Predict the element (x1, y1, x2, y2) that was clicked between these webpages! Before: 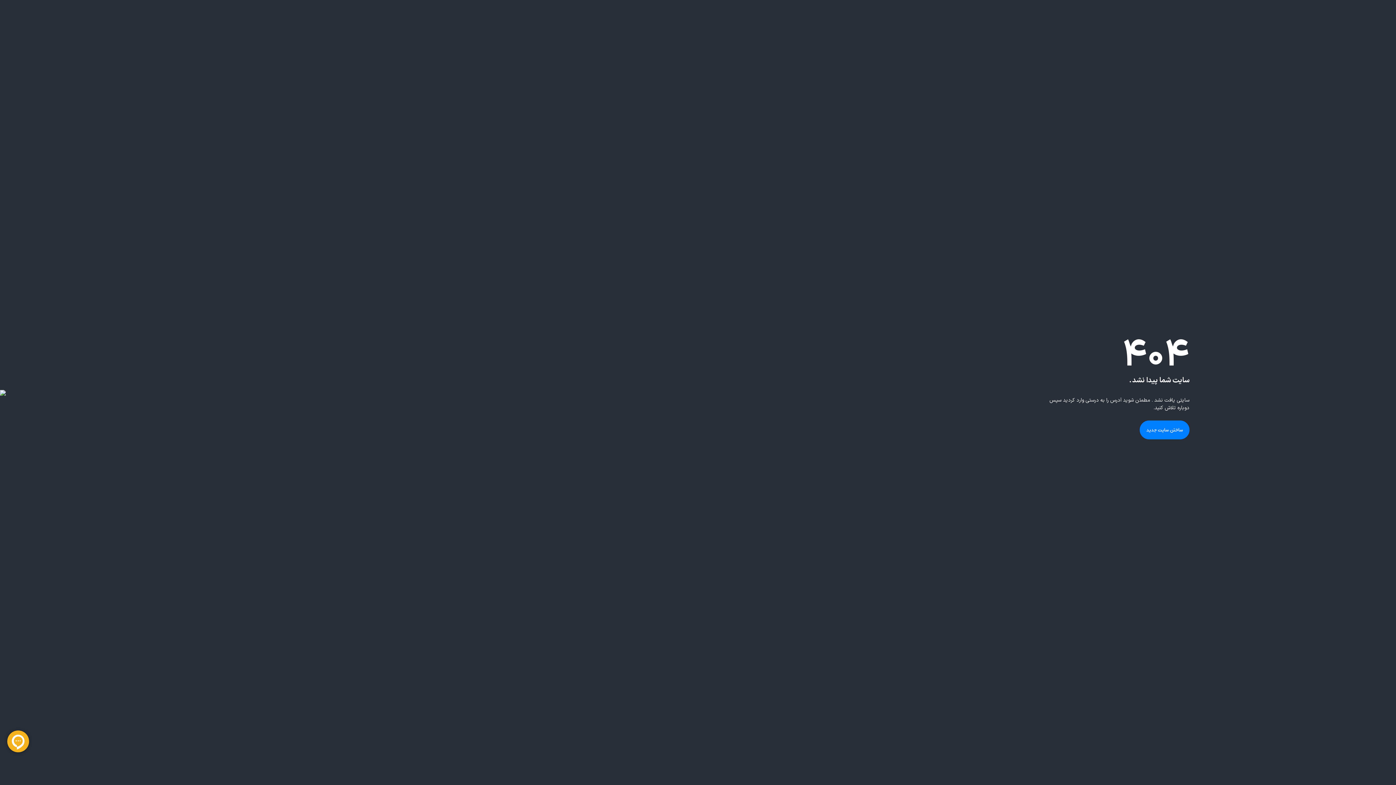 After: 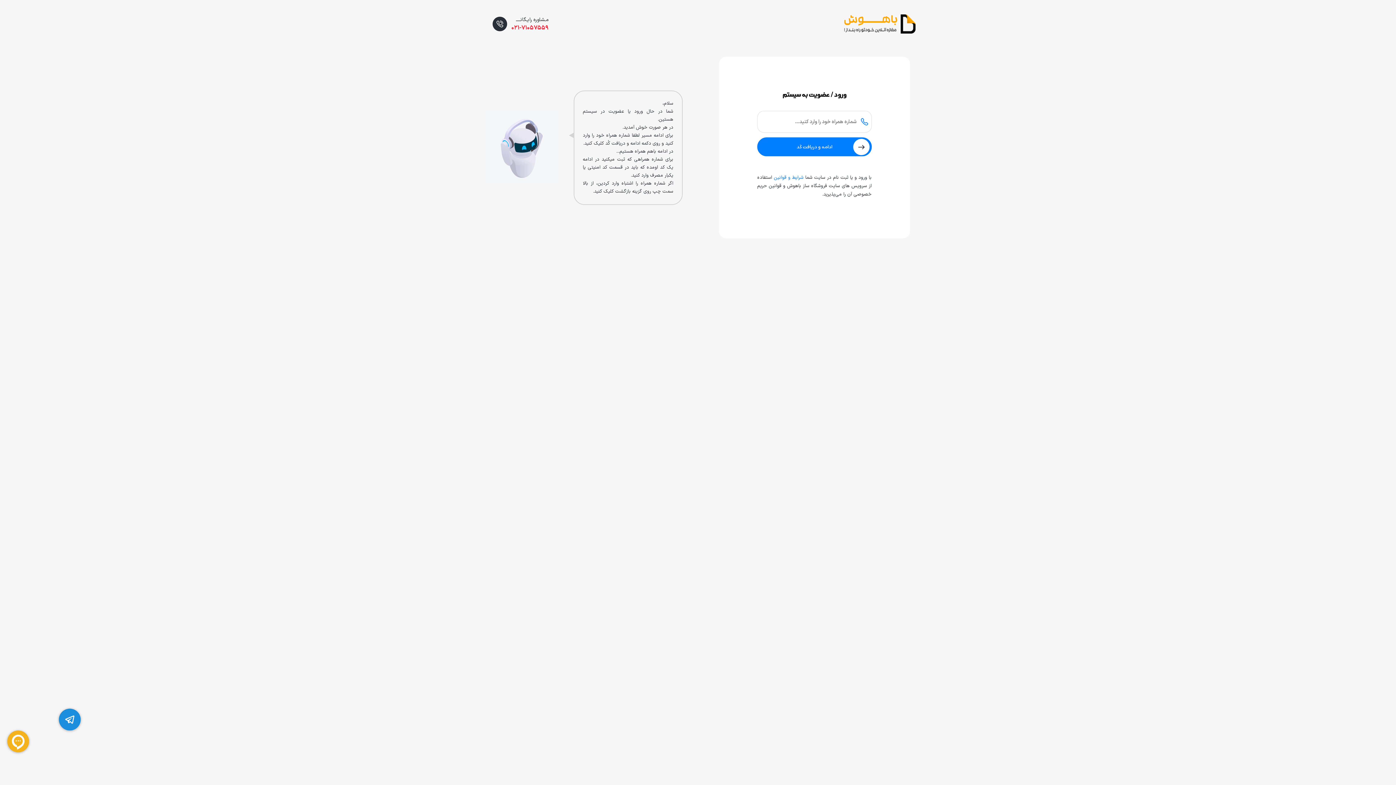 Action: bbox: (1140, 420, 1189, 439) label: ساختن سایت جدید